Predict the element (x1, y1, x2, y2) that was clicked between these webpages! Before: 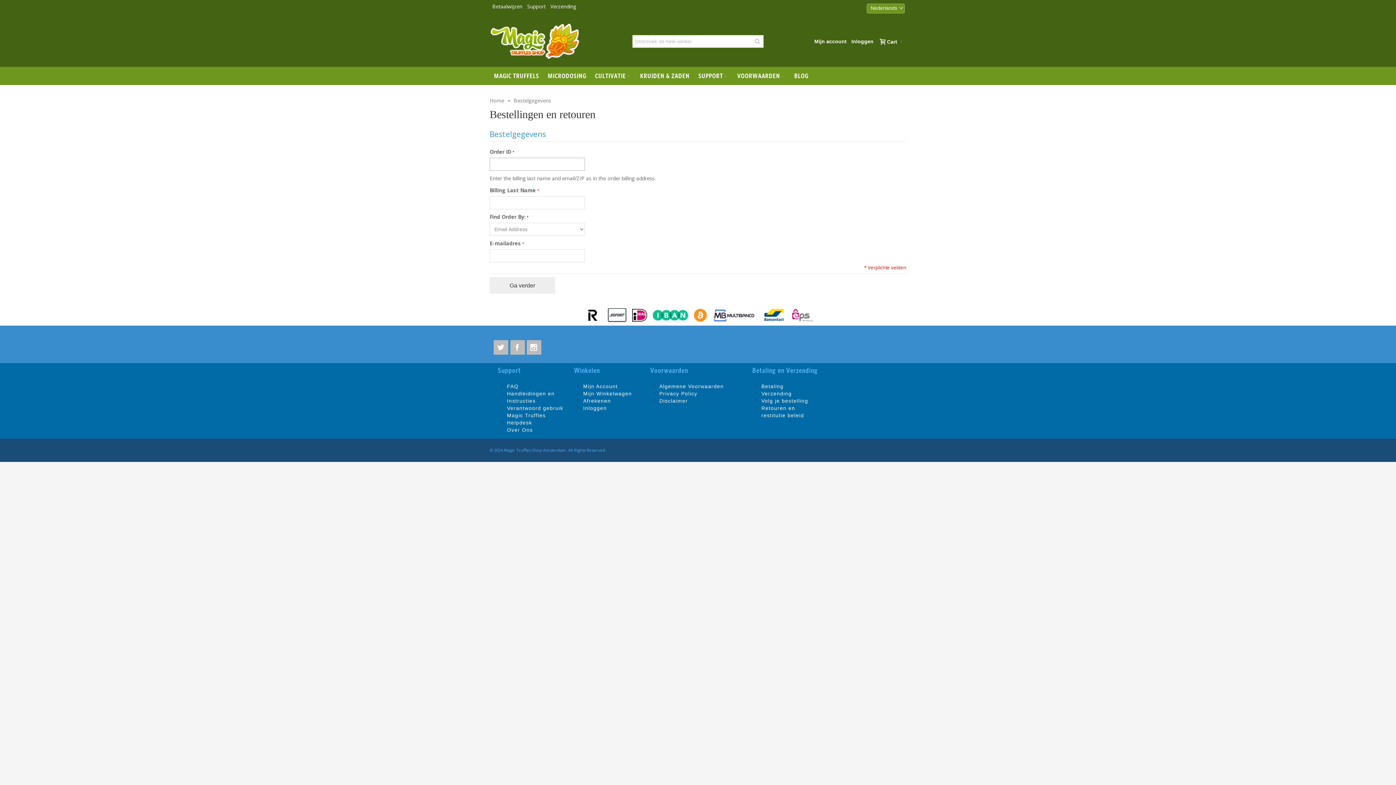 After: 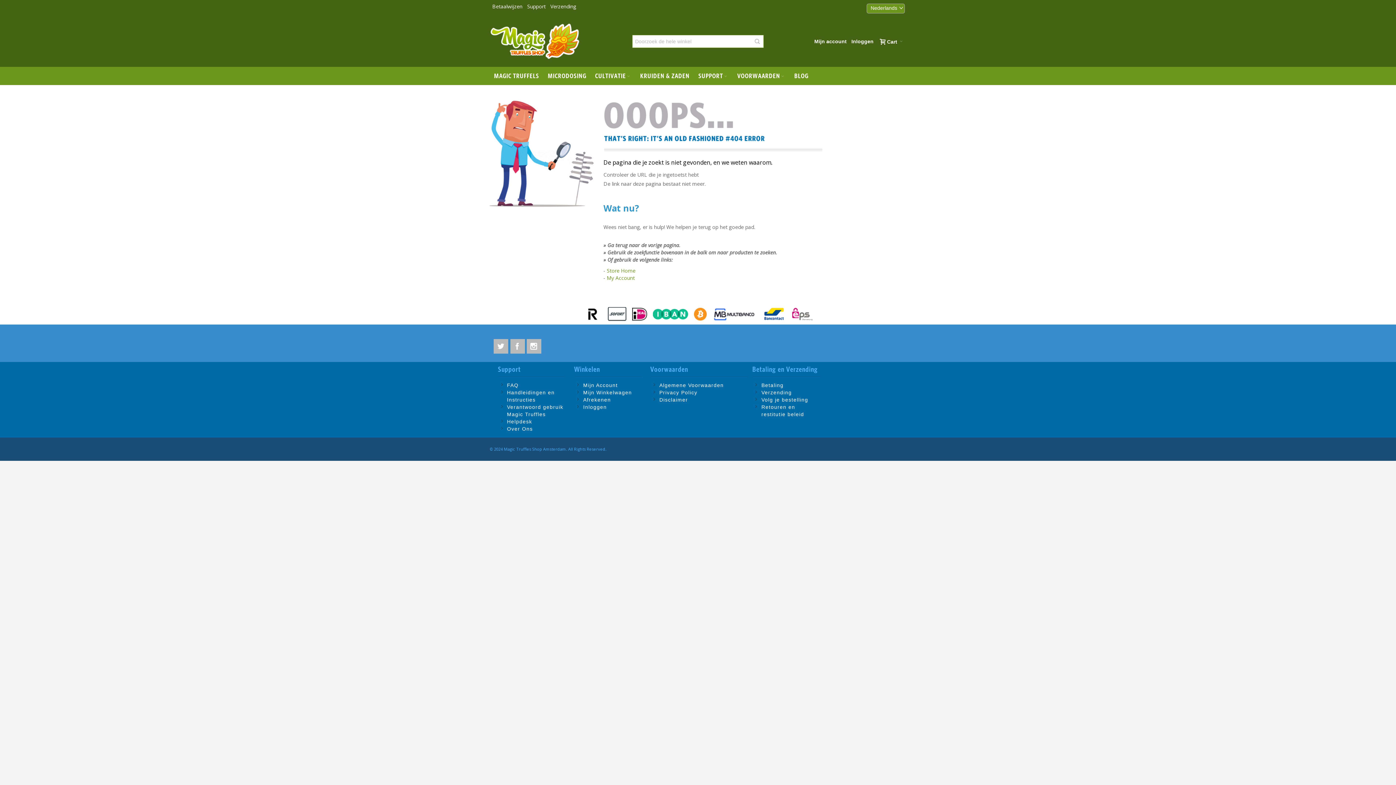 Action: label: Verzending bbox: (548, 0, 578, 13)